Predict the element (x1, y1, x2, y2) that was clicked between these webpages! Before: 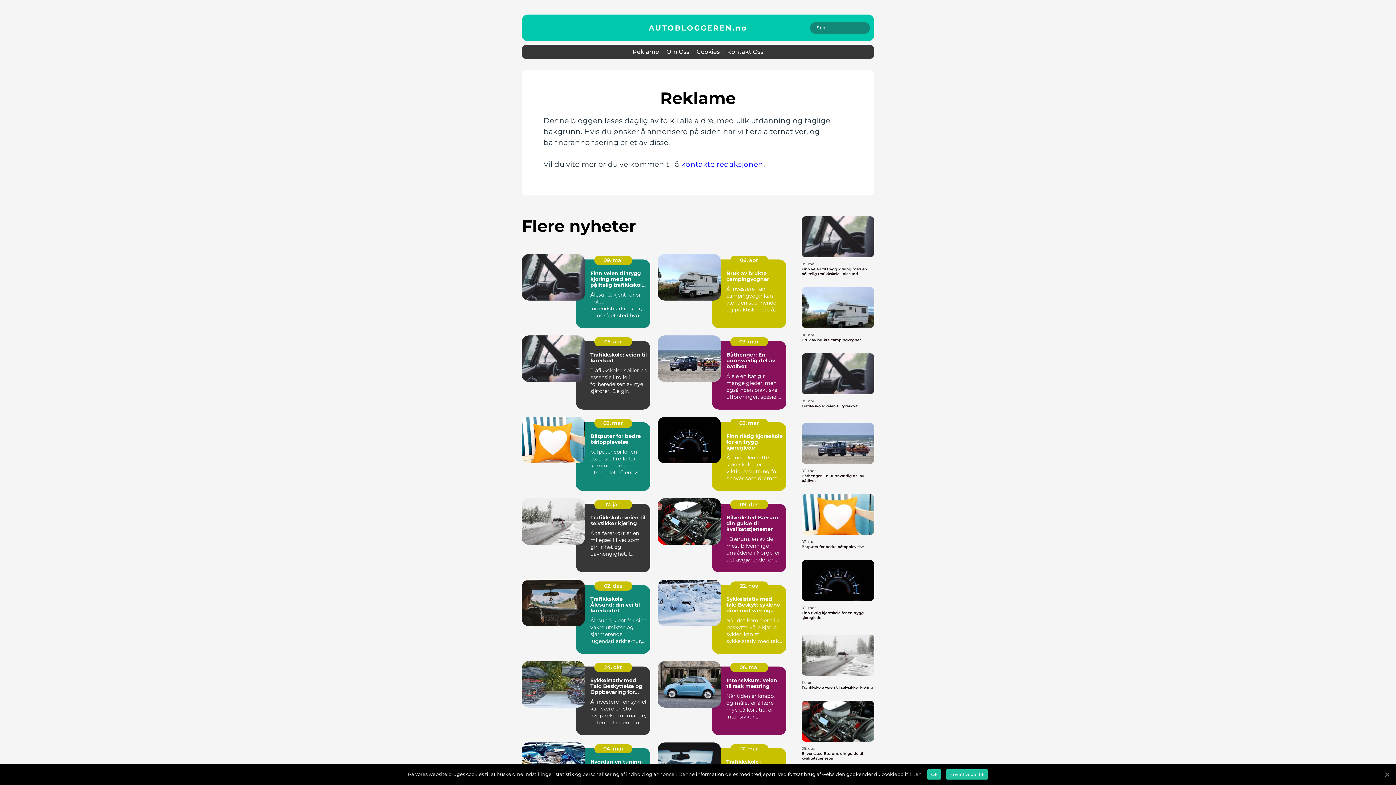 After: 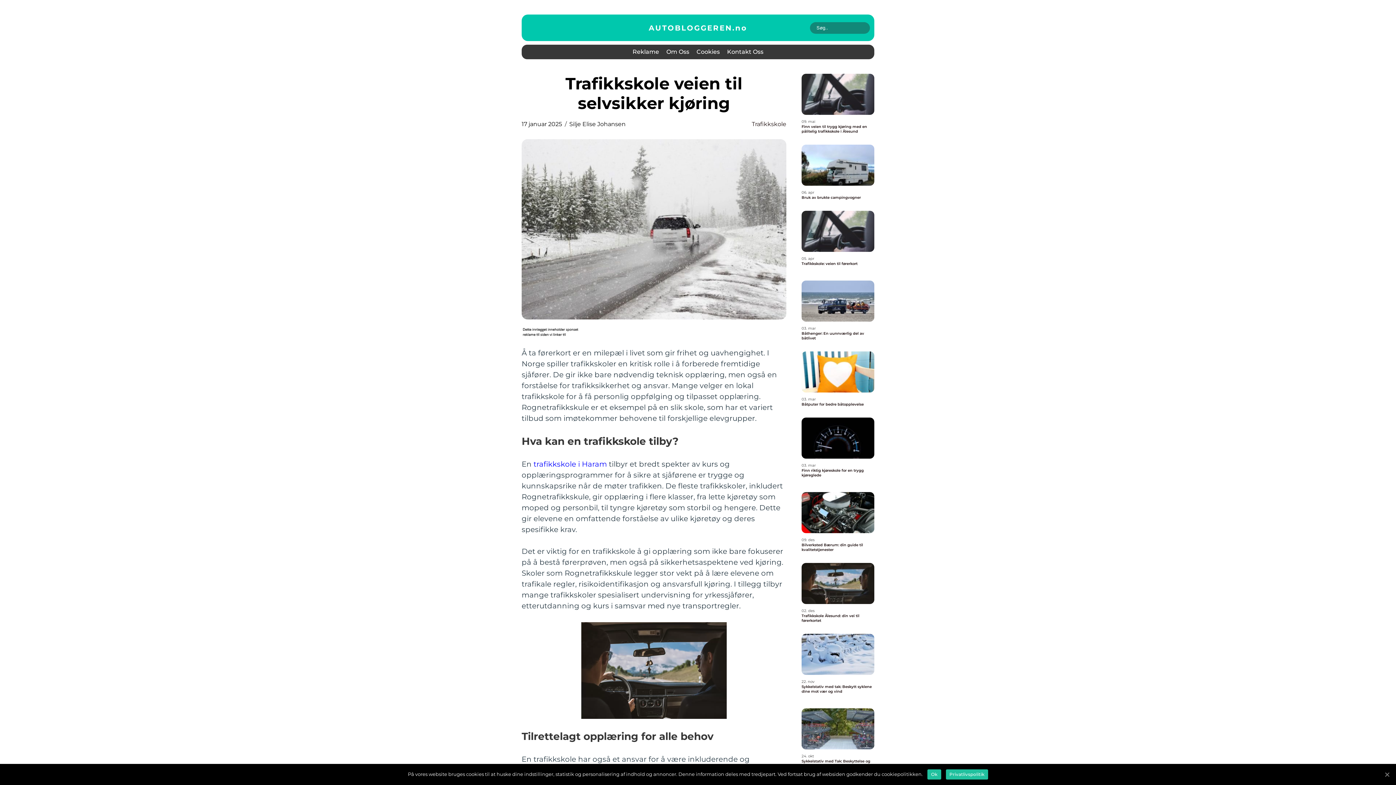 Action: bbox: (801, 634, 874, 676)